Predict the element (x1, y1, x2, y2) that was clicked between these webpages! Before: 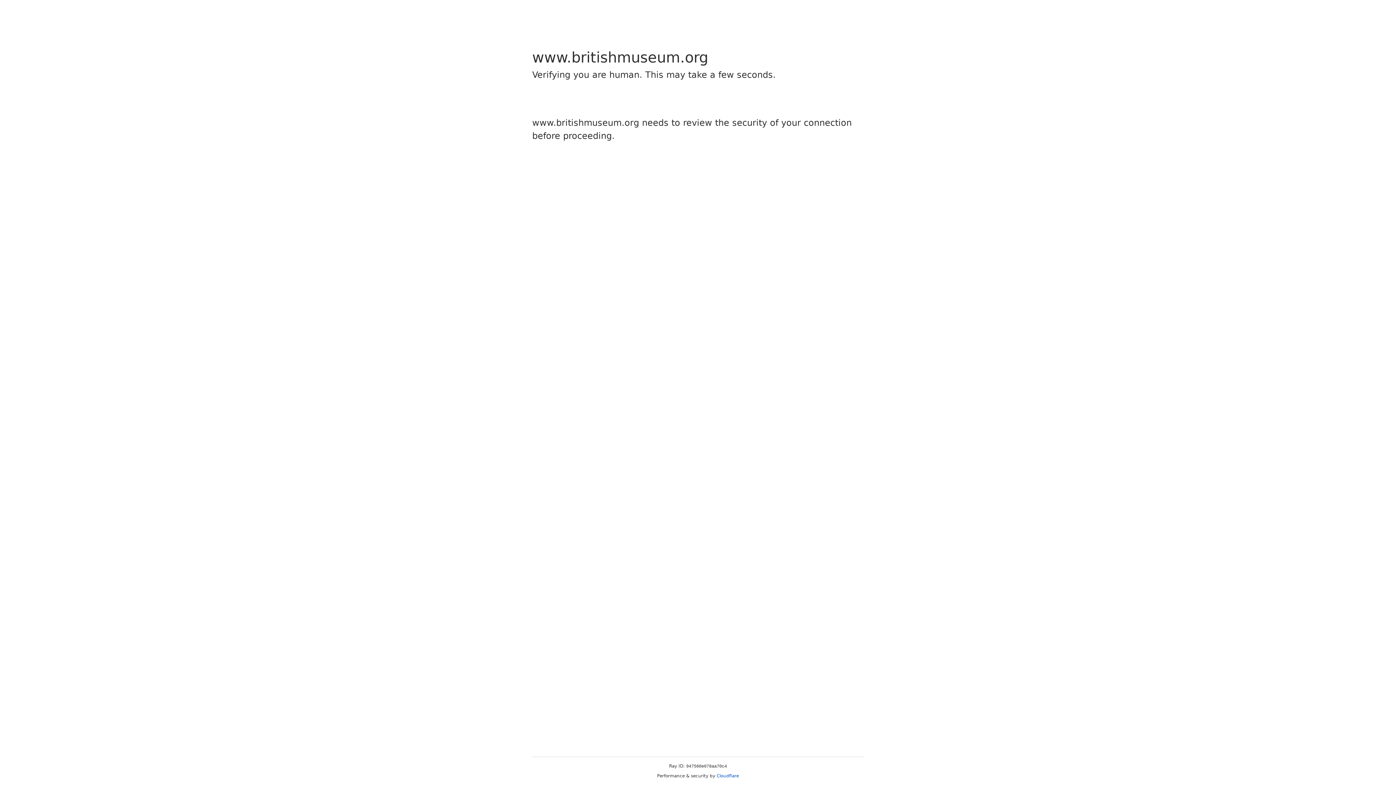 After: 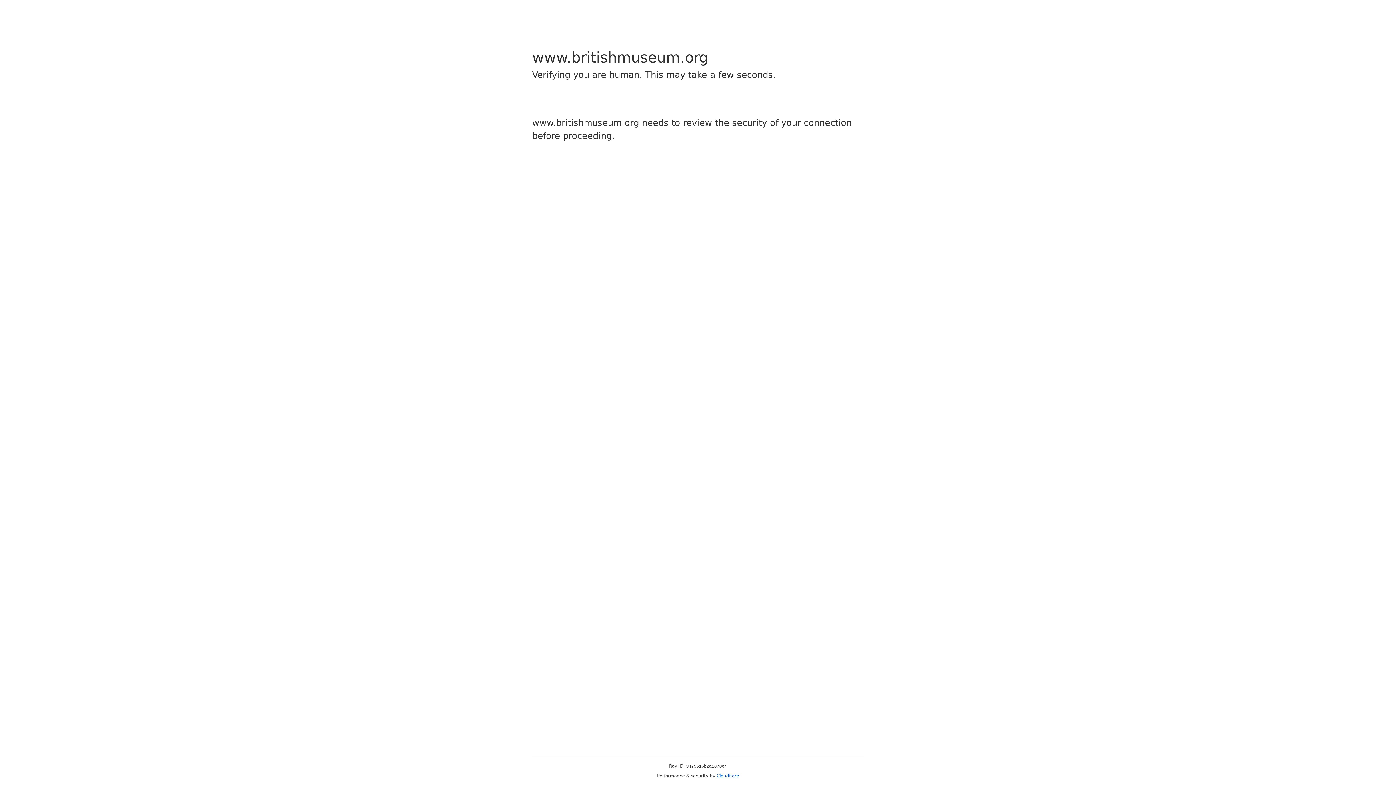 Action: label: Cloudflare bbox: (716, 773, 739, 778)